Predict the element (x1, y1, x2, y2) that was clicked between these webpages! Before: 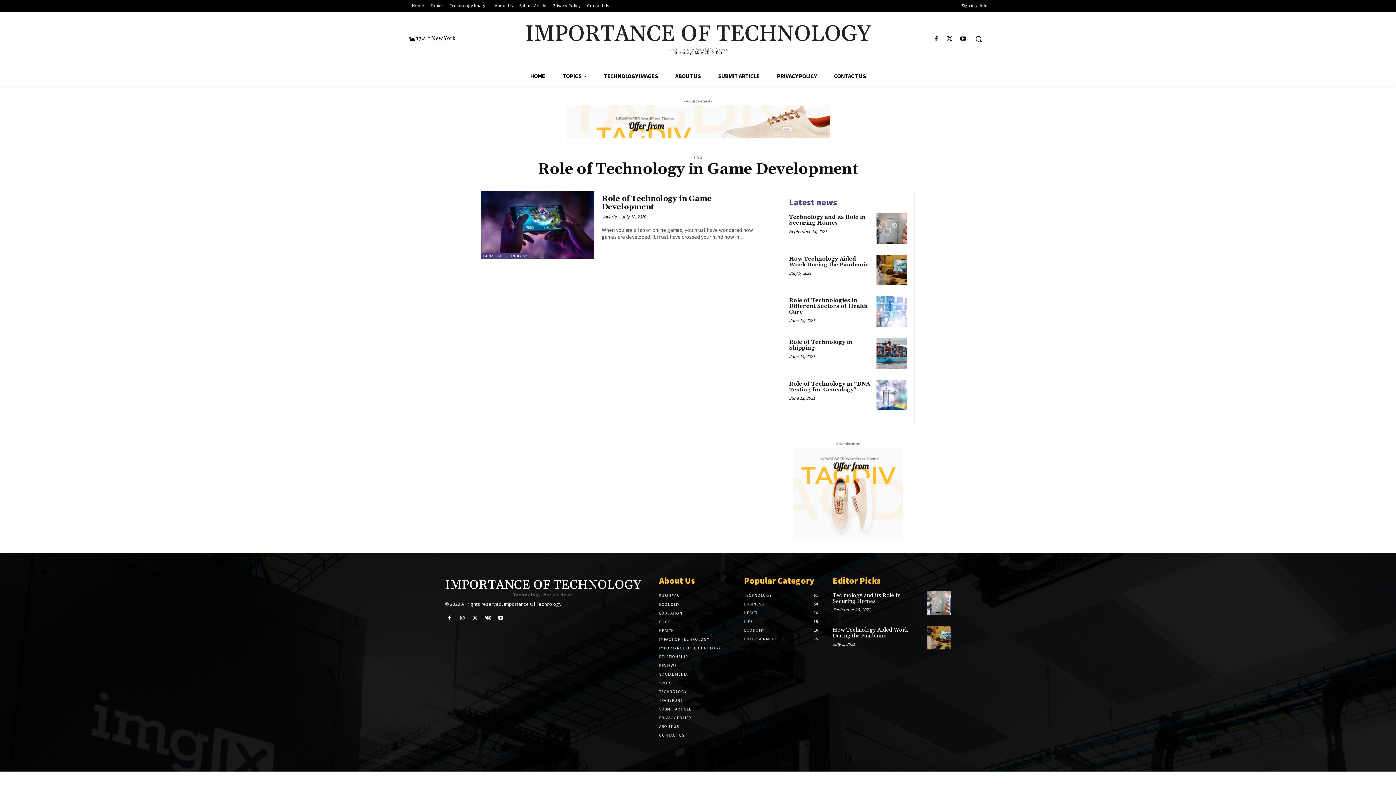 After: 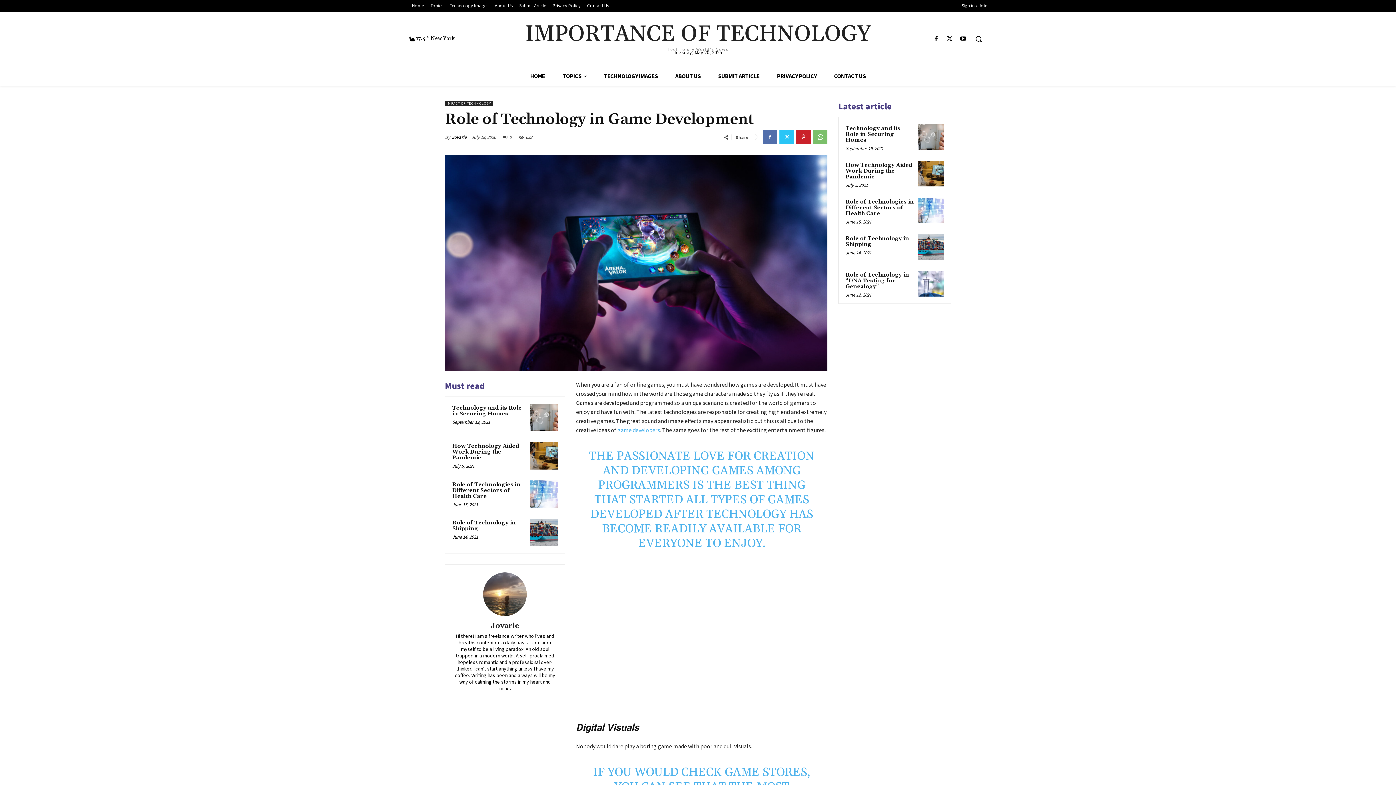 Action: bbox: (601, 194, 711, 212) label: Role of Technology in Game Development